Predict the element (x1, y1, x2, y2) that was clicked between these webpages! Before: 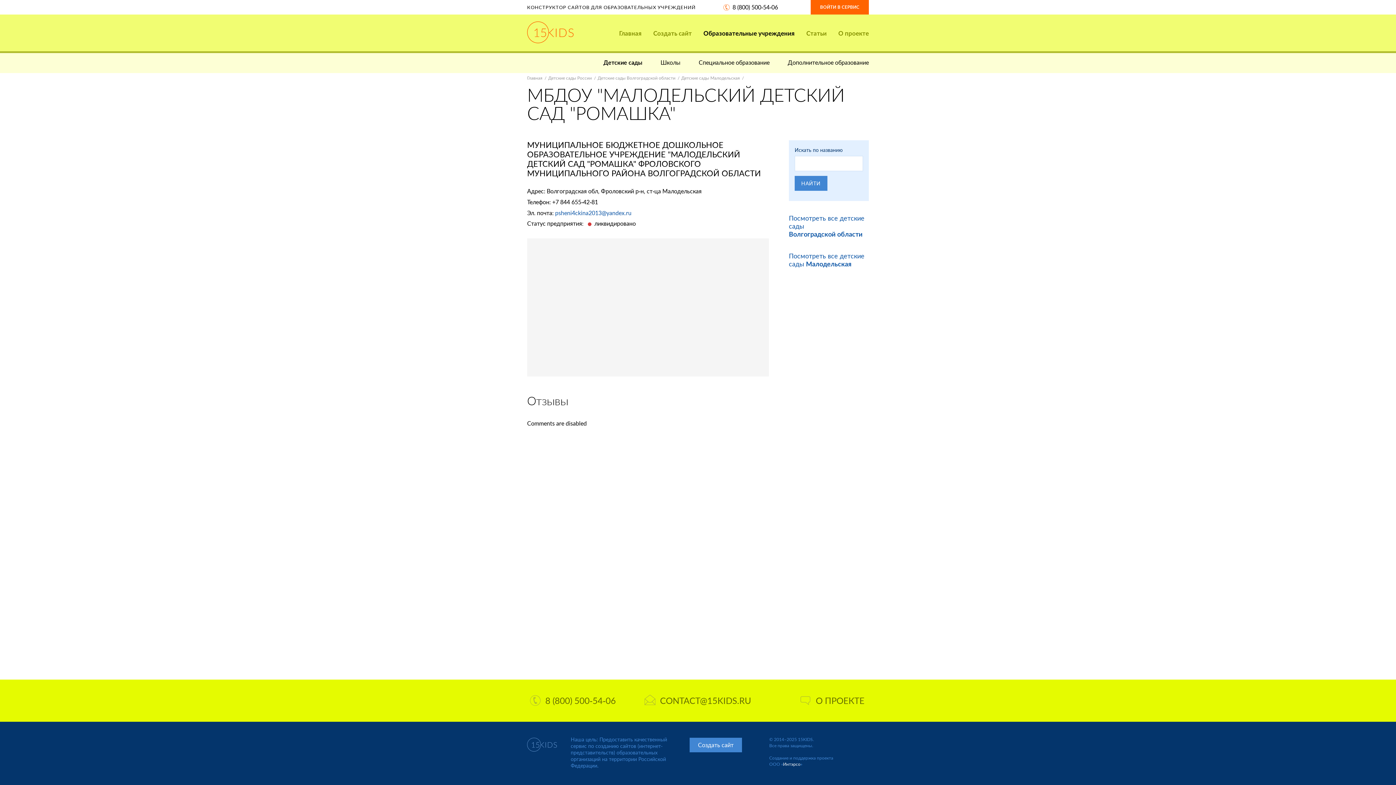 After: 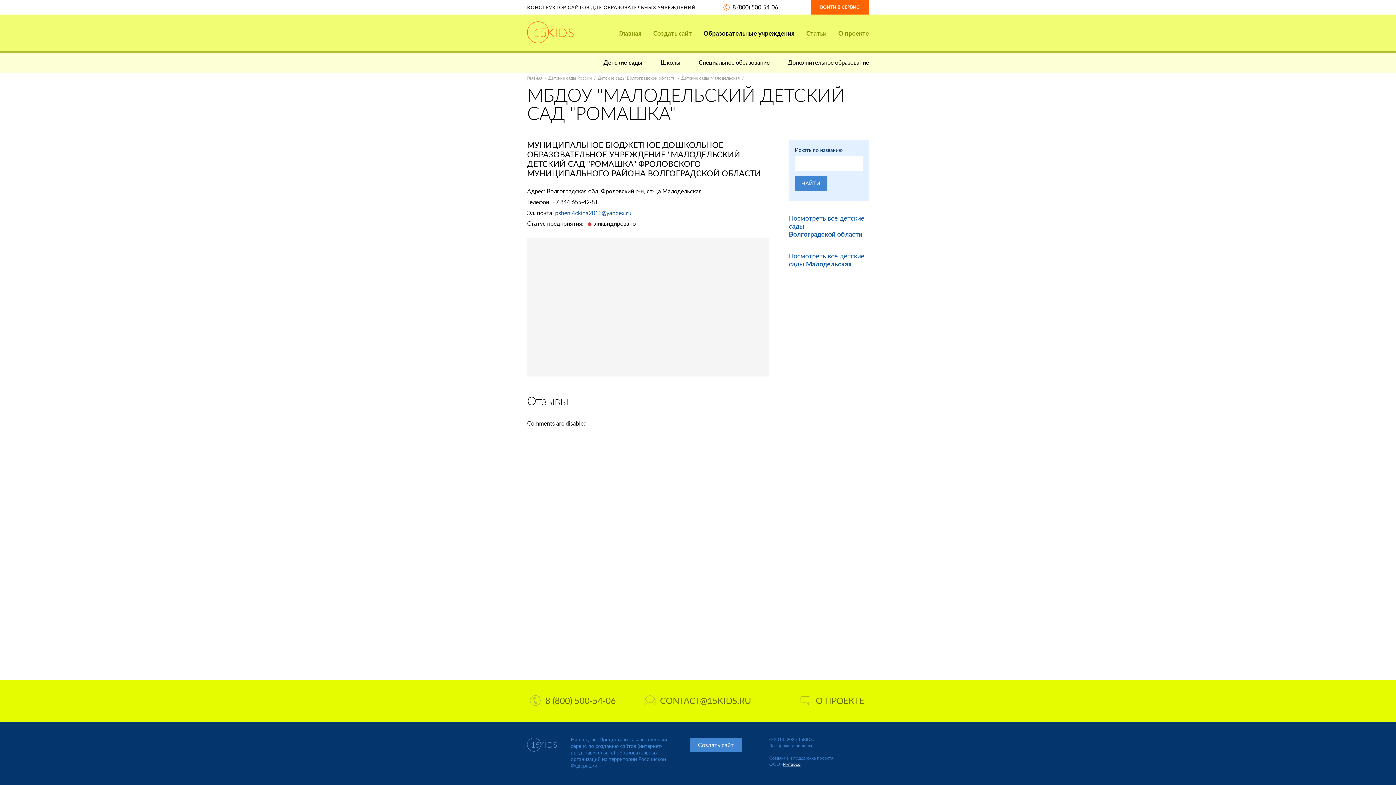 Action: bbox: (783, 761, 800, 767) label: Интэрсо